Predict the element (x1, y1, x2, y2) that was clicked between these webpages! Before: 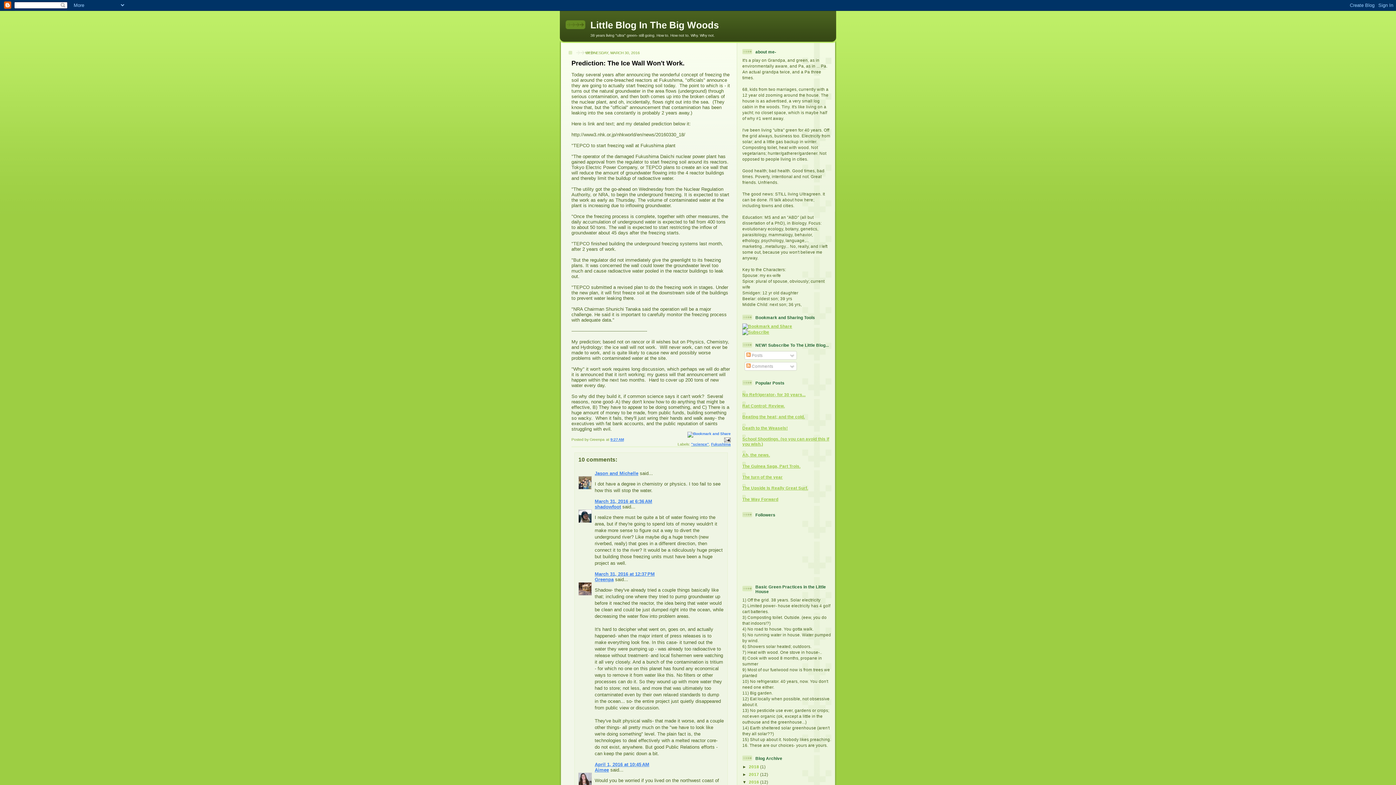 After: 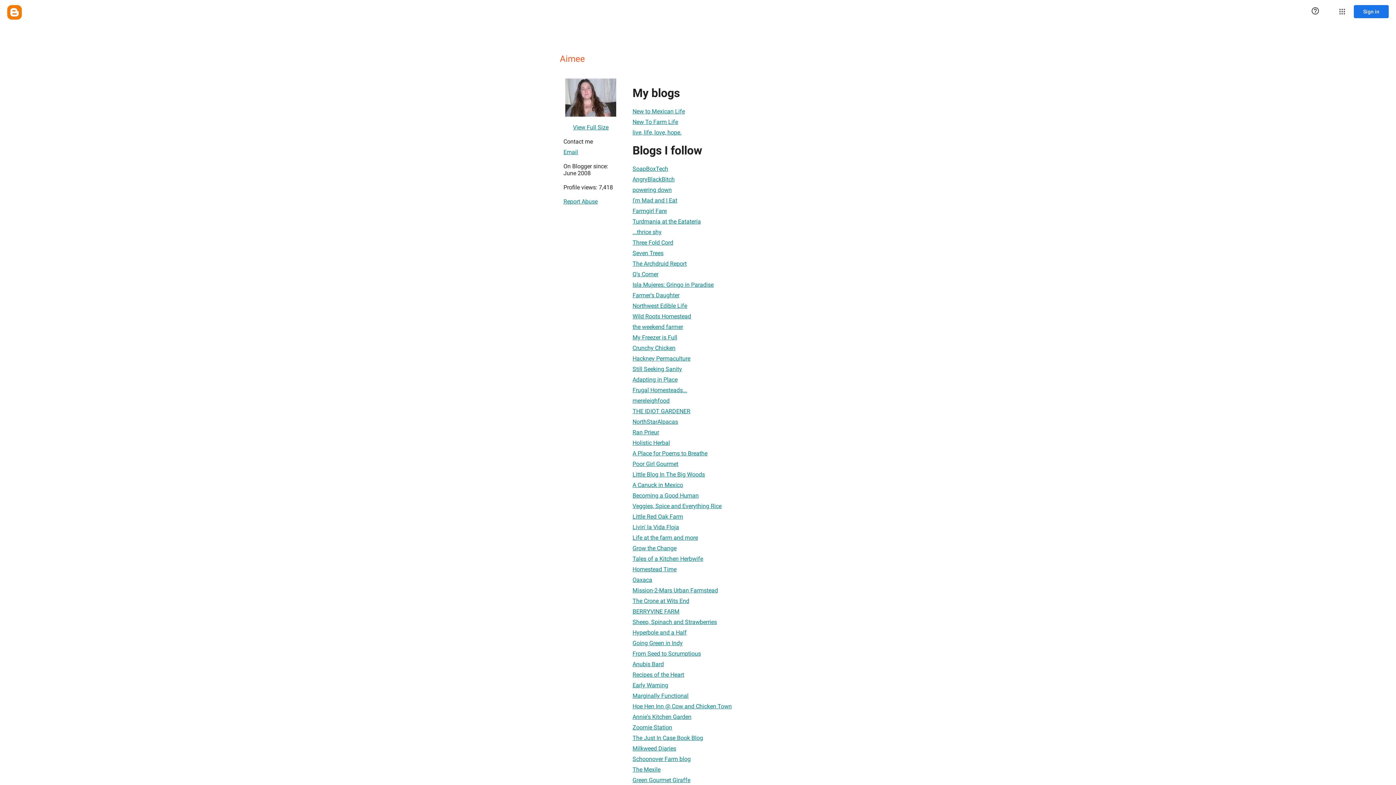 Action: bbox: (594, 767, 609, 772) label: Aimee